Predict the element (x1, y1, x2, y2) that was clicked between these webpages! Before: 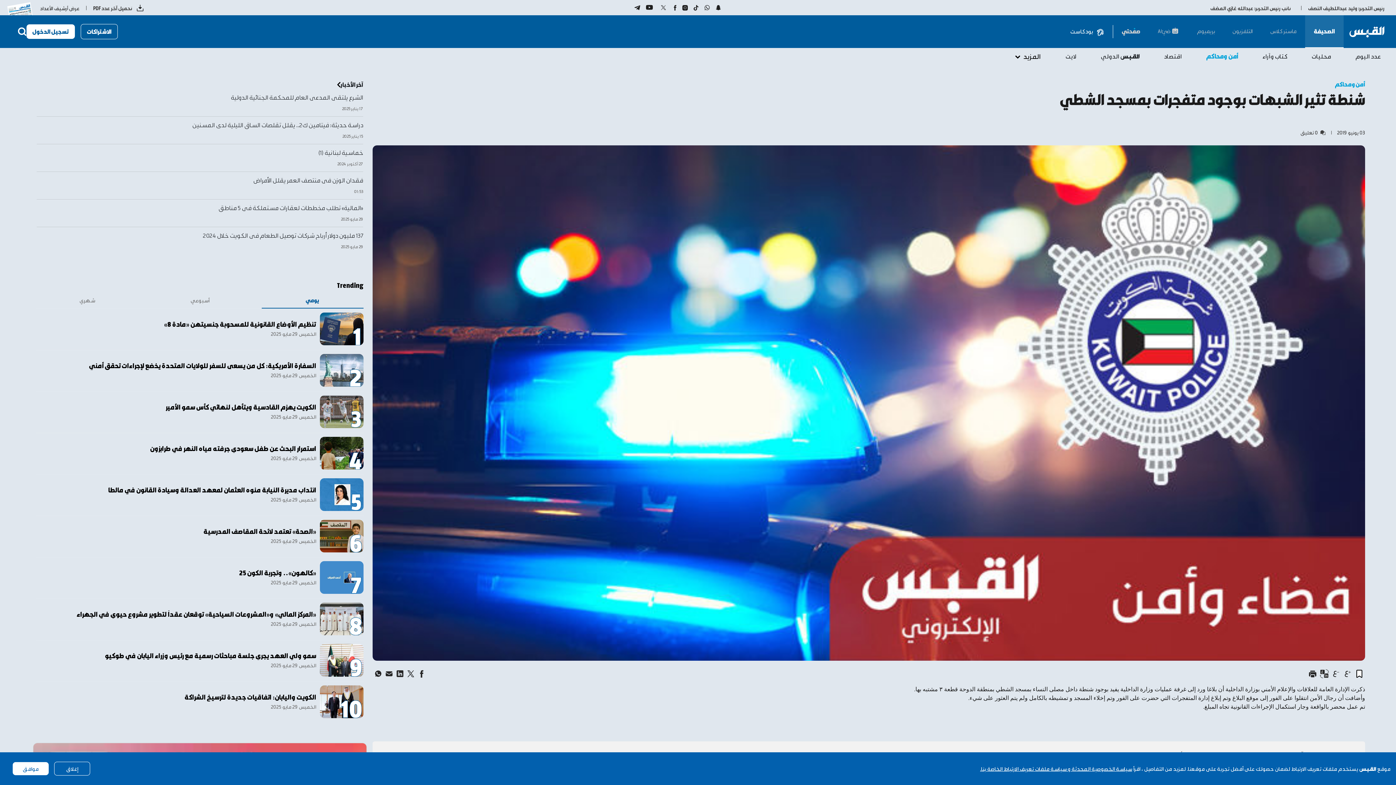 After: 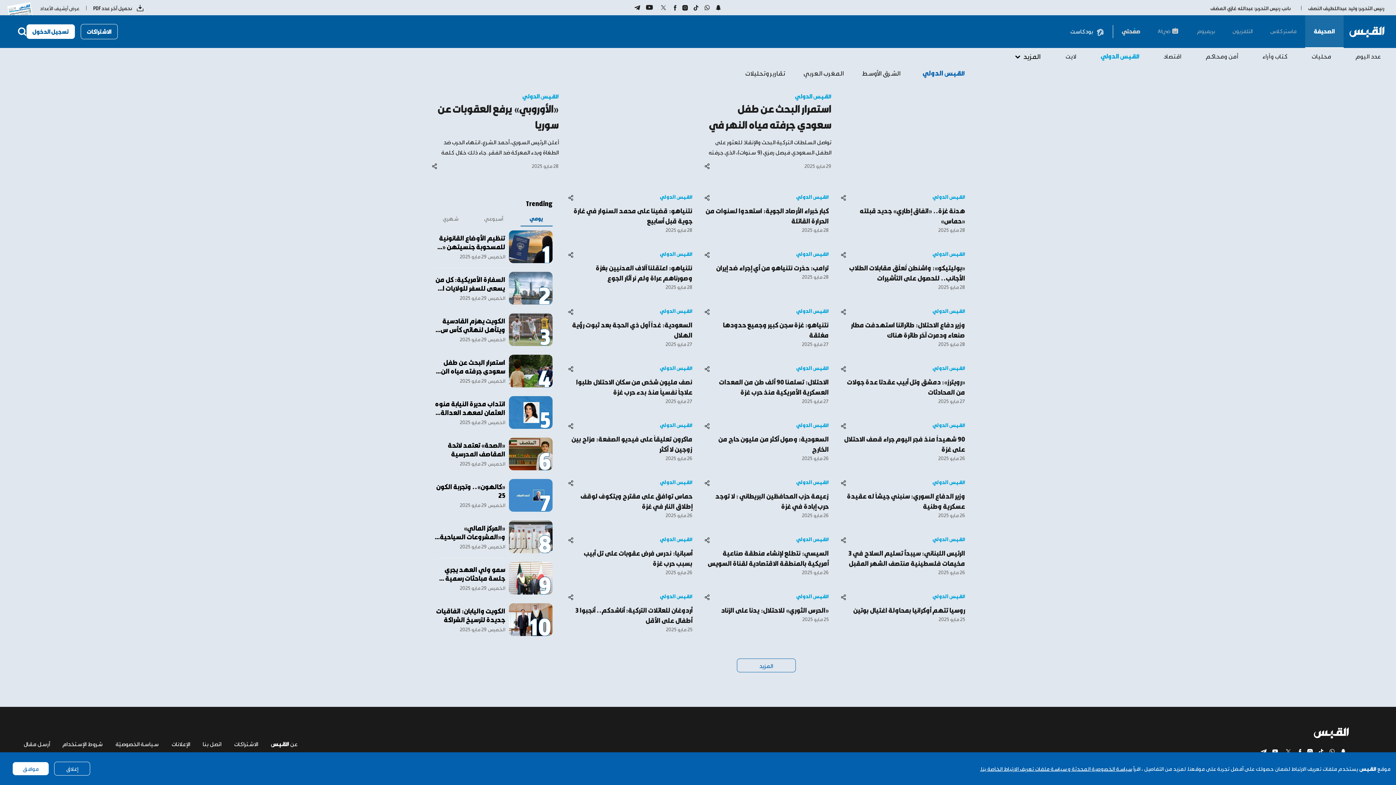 Action: bbox: (1108, 41, 1143, 50) label: القبس الدولي